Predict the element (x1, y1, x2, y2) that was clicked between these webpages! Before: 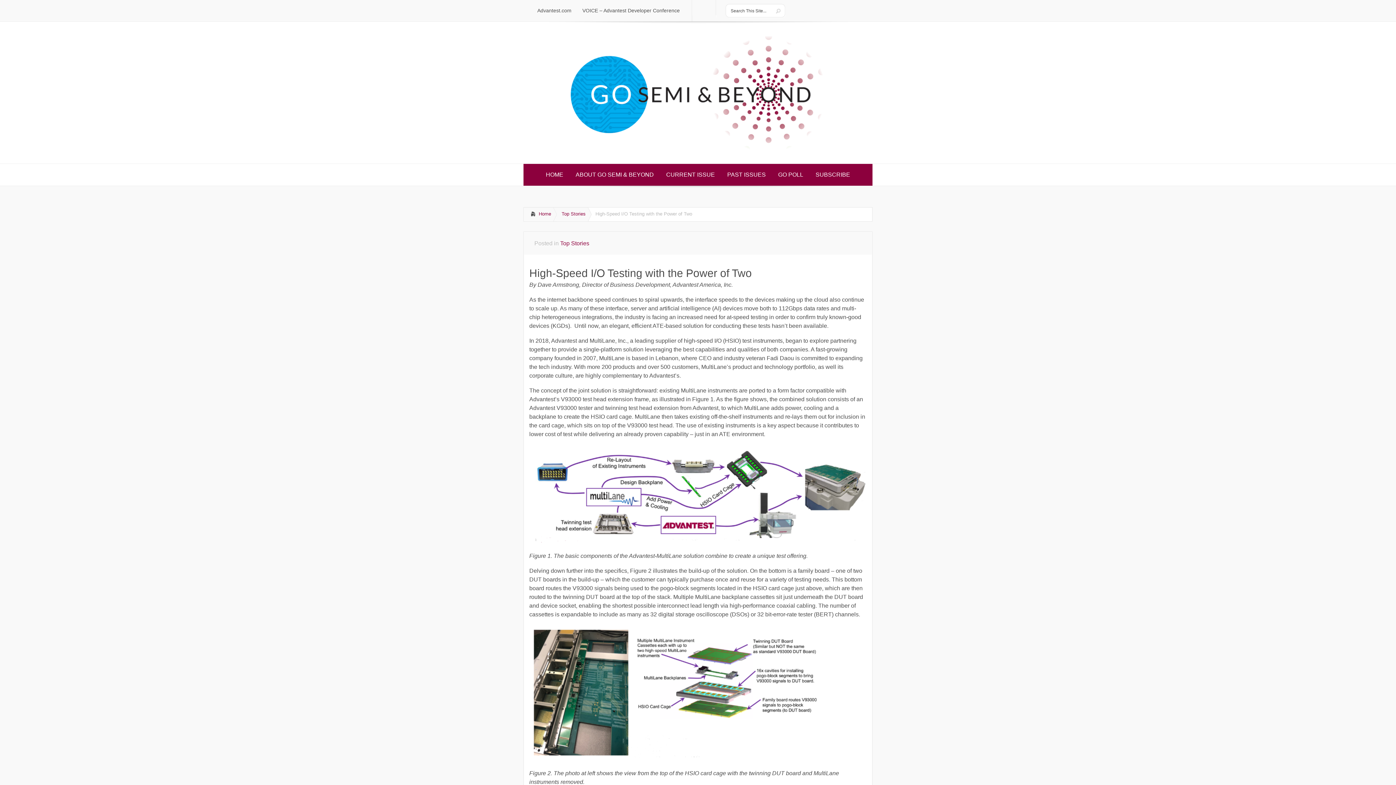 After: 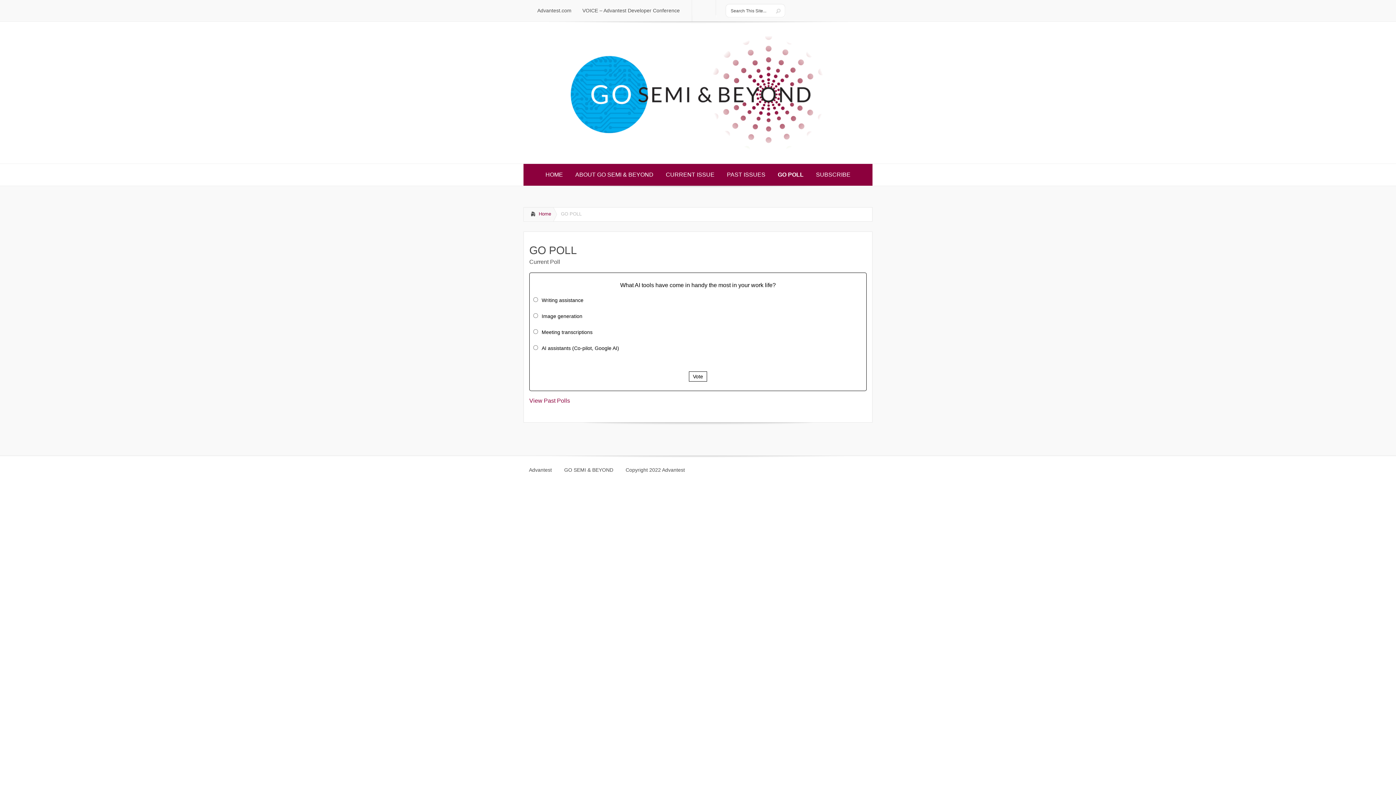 Action: bbox: (772, 164, 808, 185) label: GO POLL
GO POLL